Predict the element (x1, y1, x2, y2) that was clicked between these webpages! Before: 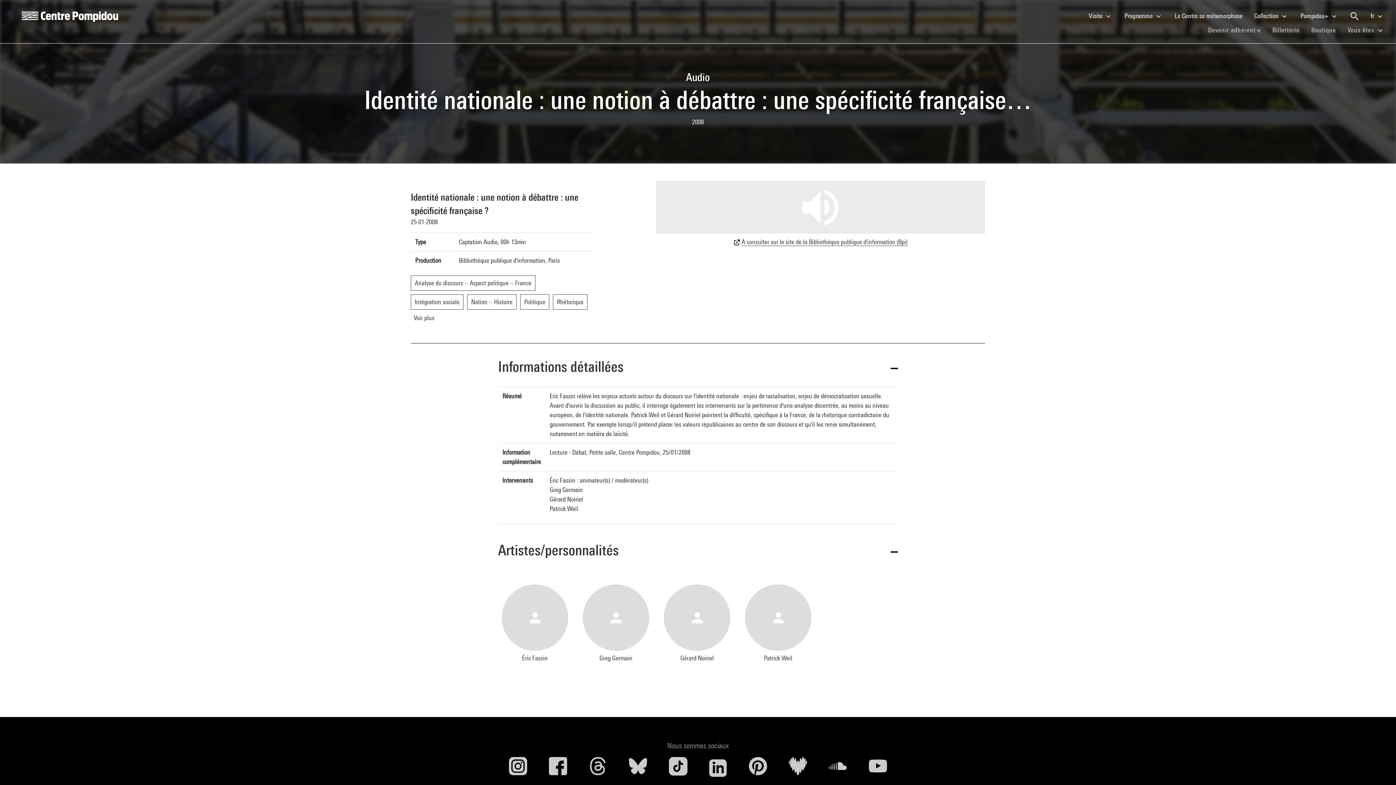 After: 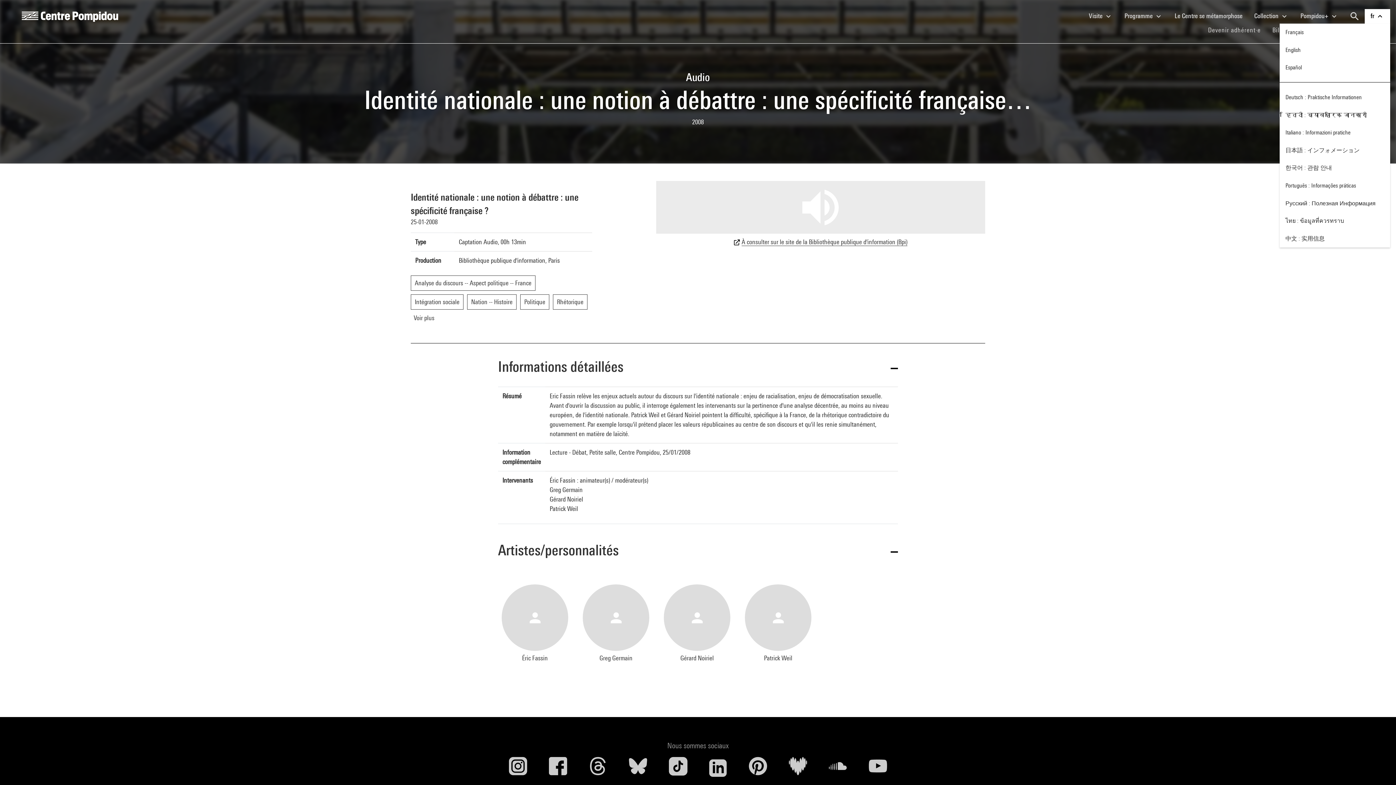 Action: label: Sélectionnez la langue du site bbox: (1365, 8, 1390, 23)